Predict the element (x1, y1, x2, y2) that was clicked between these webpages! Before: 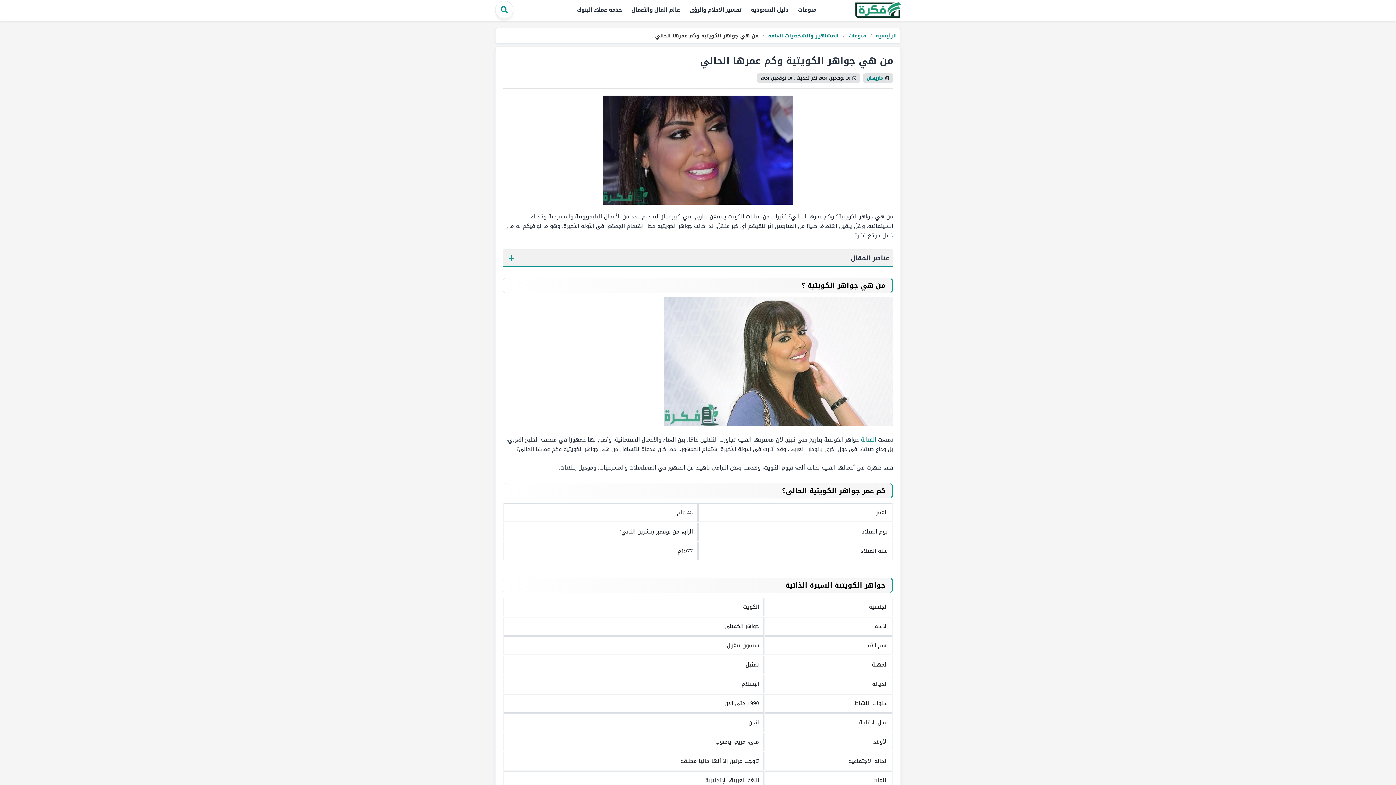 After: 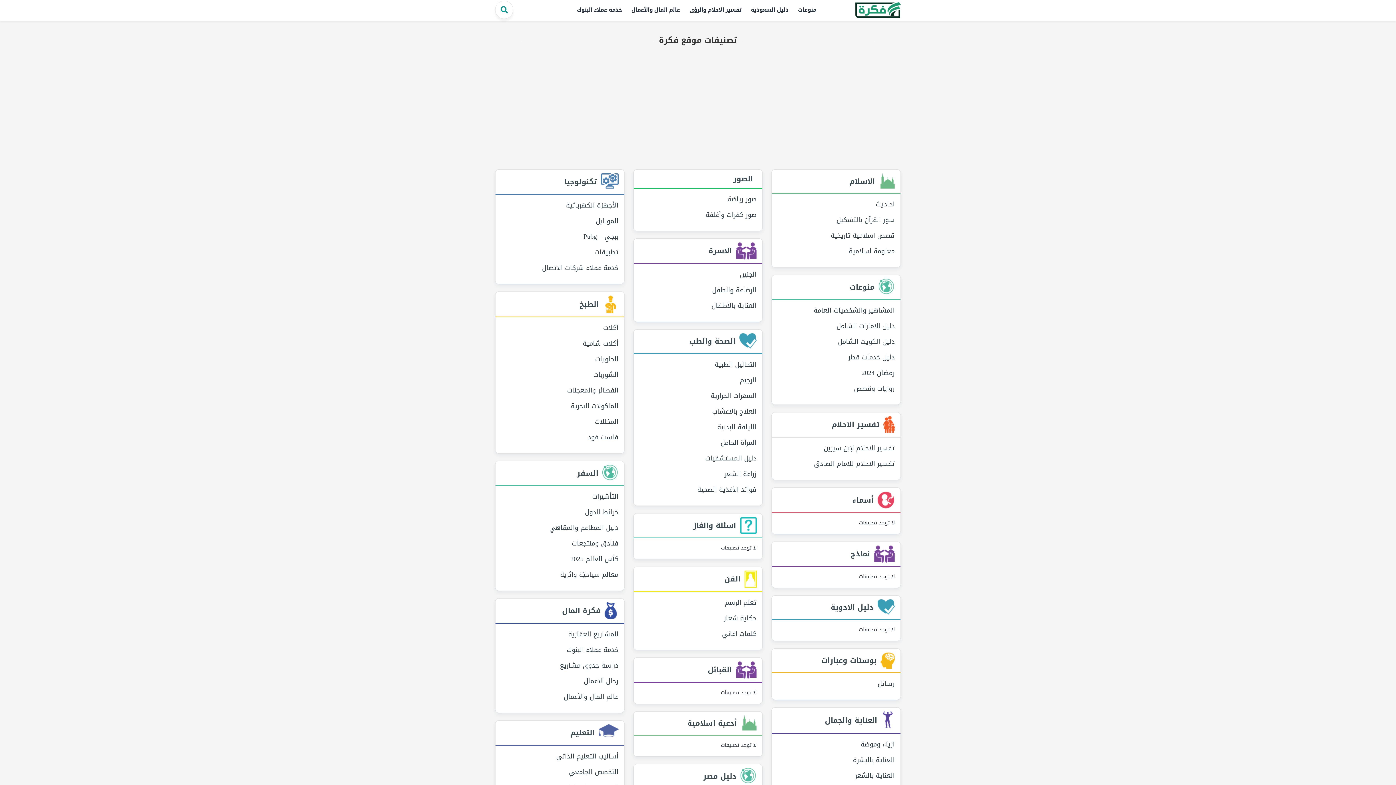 Action: label: الرئيسية  bbox: (874, 30, 897, 40)